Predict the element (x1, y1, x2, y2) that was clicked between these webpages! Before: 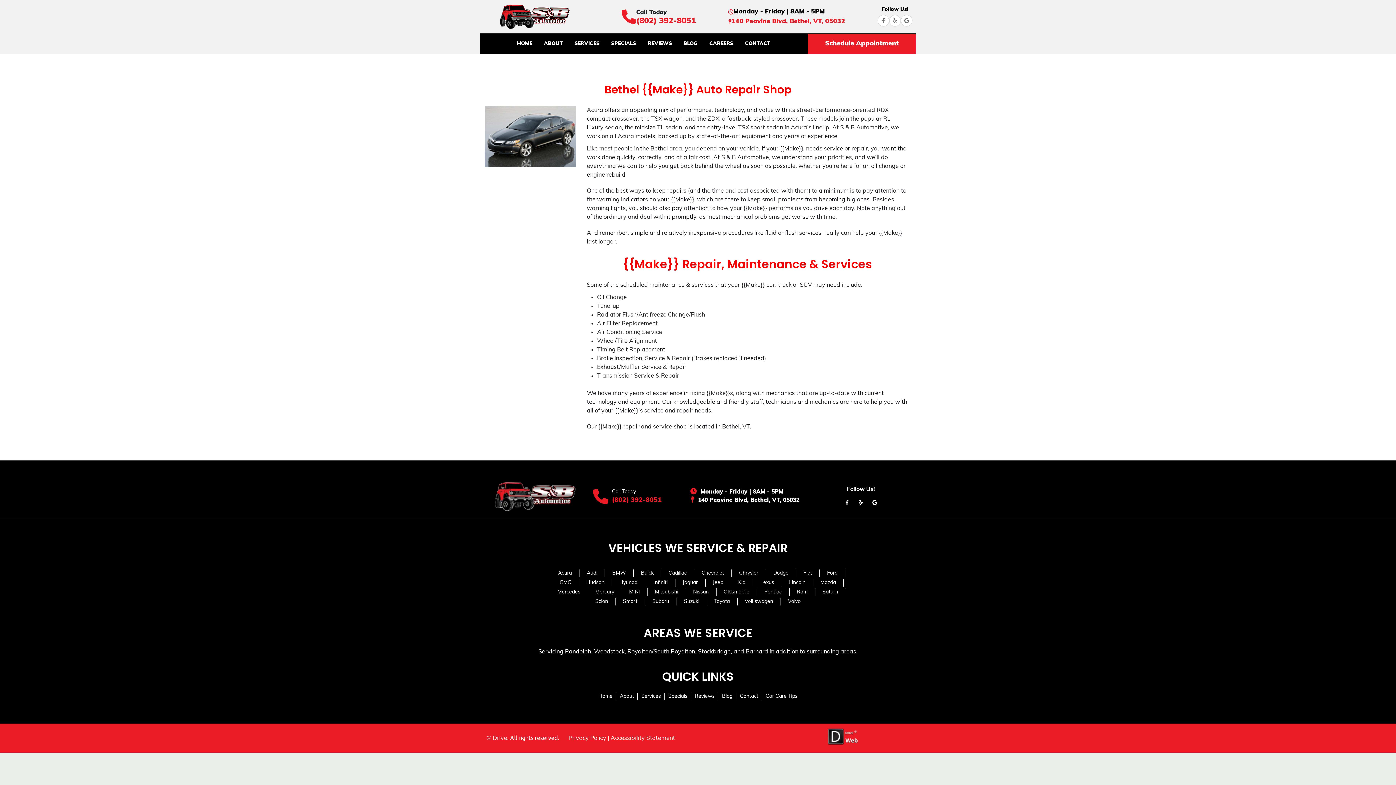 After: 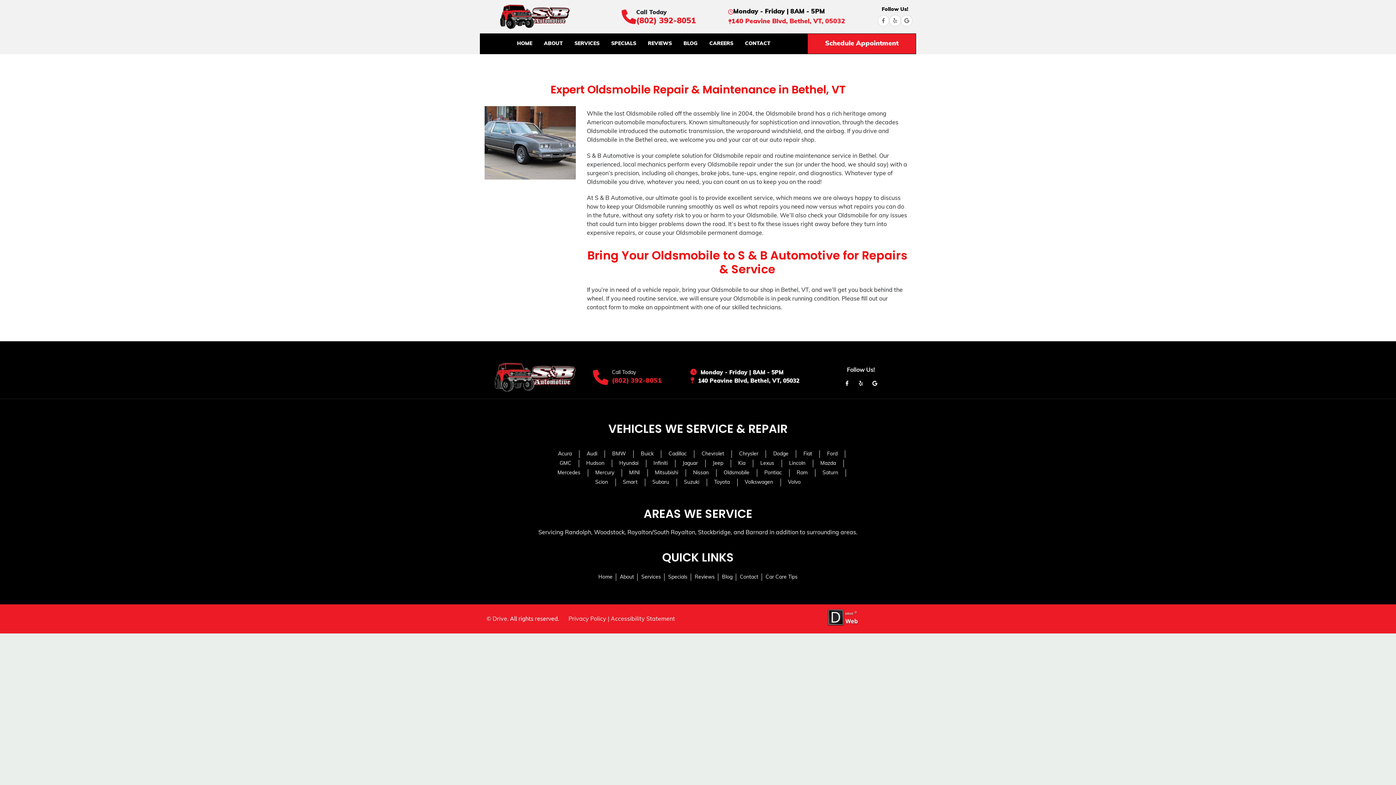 Action: label: Oldsmobile bbox: (723, 588, 749, 596)